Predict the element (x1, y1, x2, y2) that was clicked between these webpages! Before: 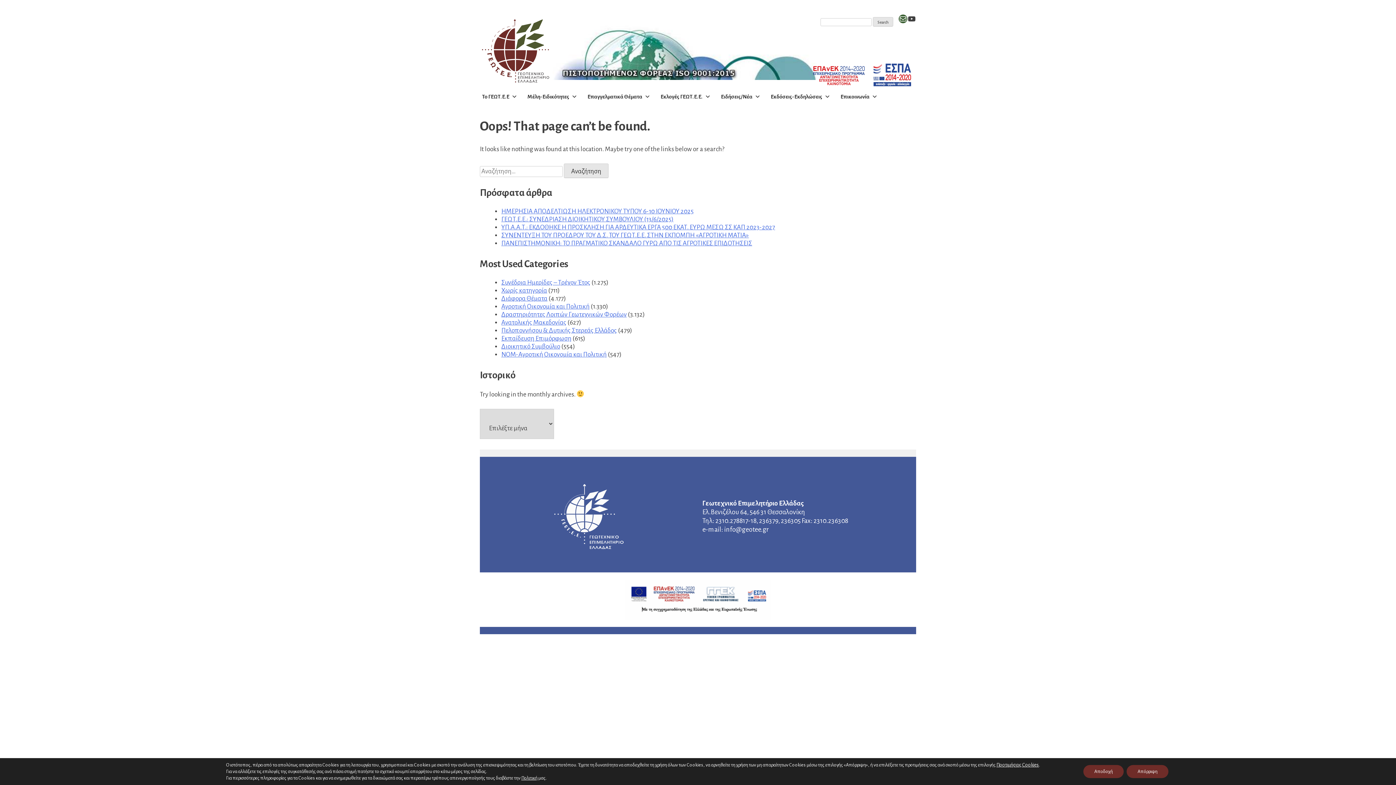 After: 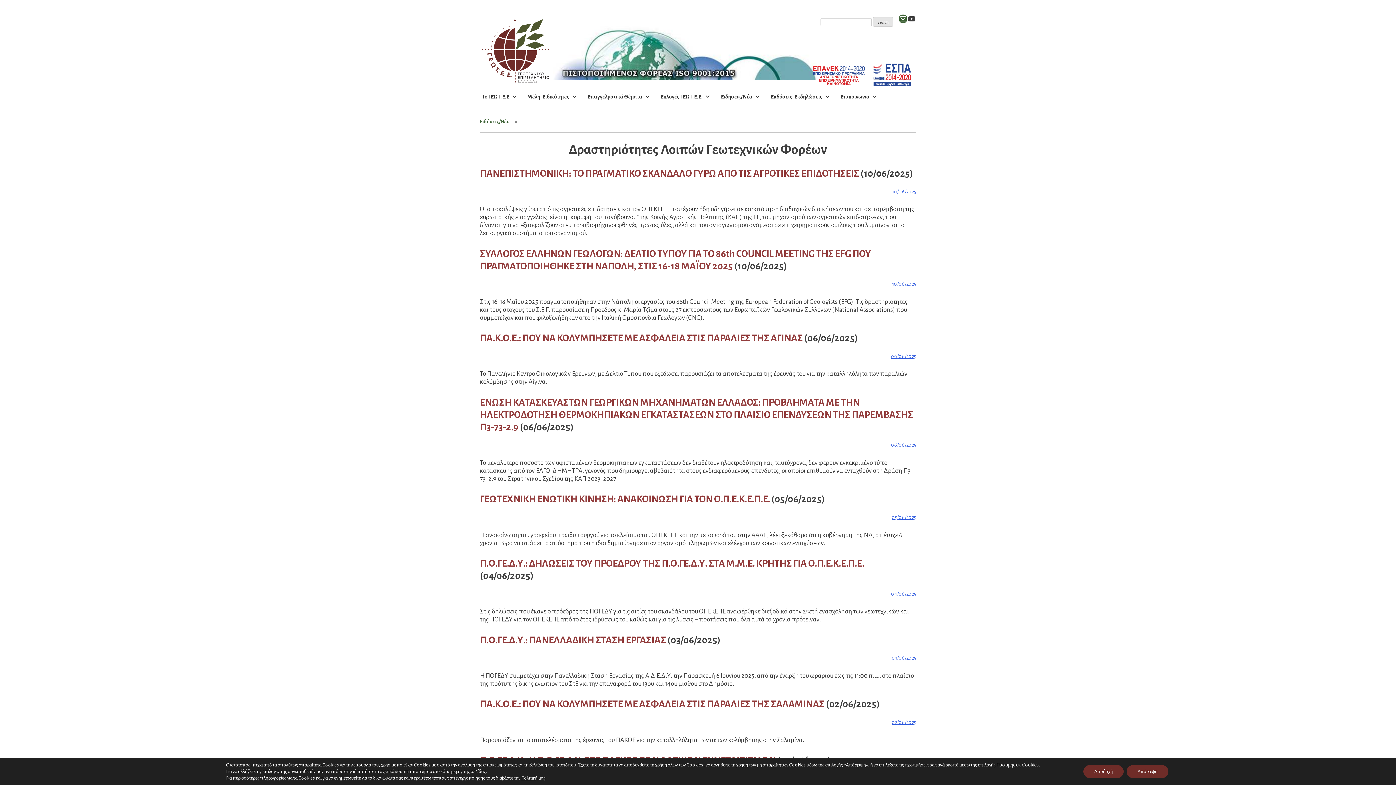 Action: bbox: (501, 311, 626, 318) label: Δραστηριότητες Λοιπών Γεωτεχνικών Φορέων